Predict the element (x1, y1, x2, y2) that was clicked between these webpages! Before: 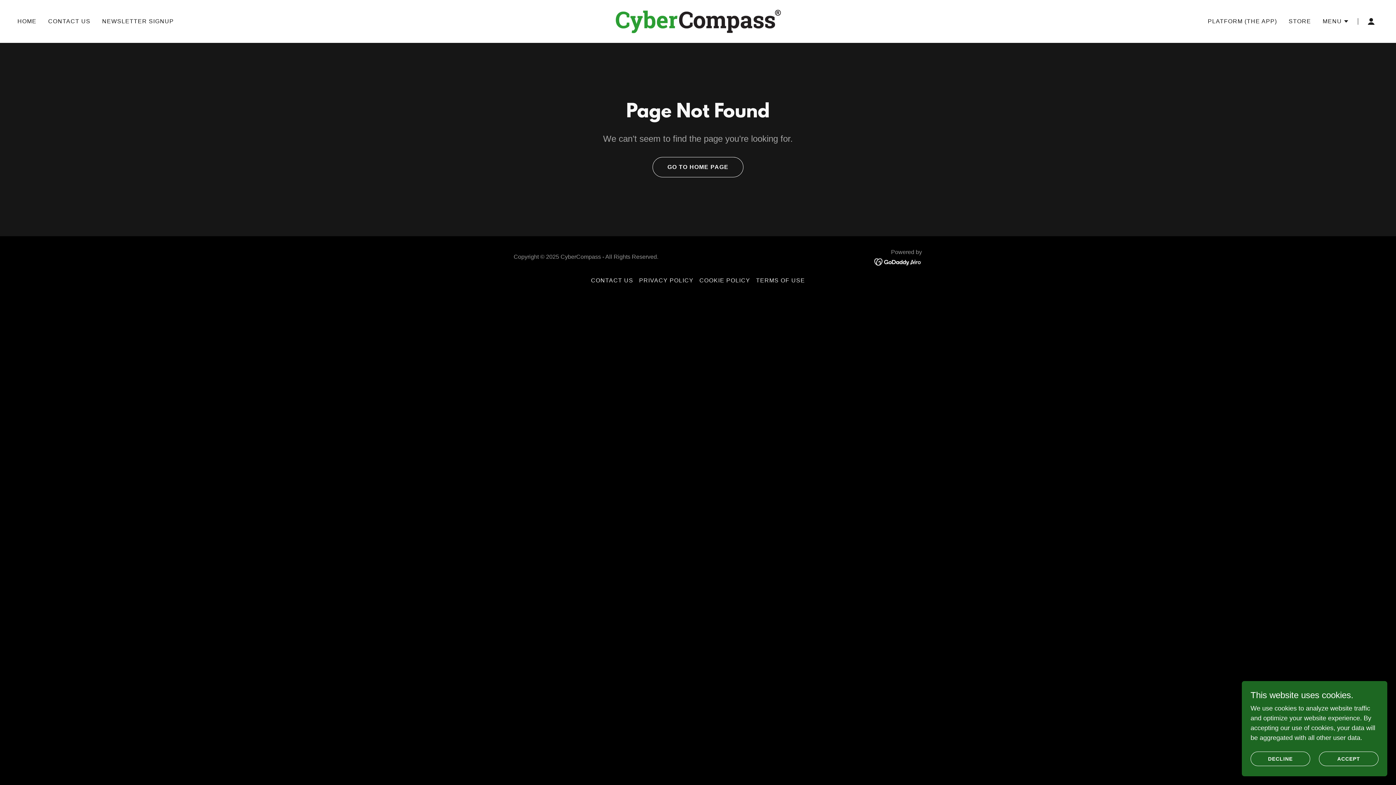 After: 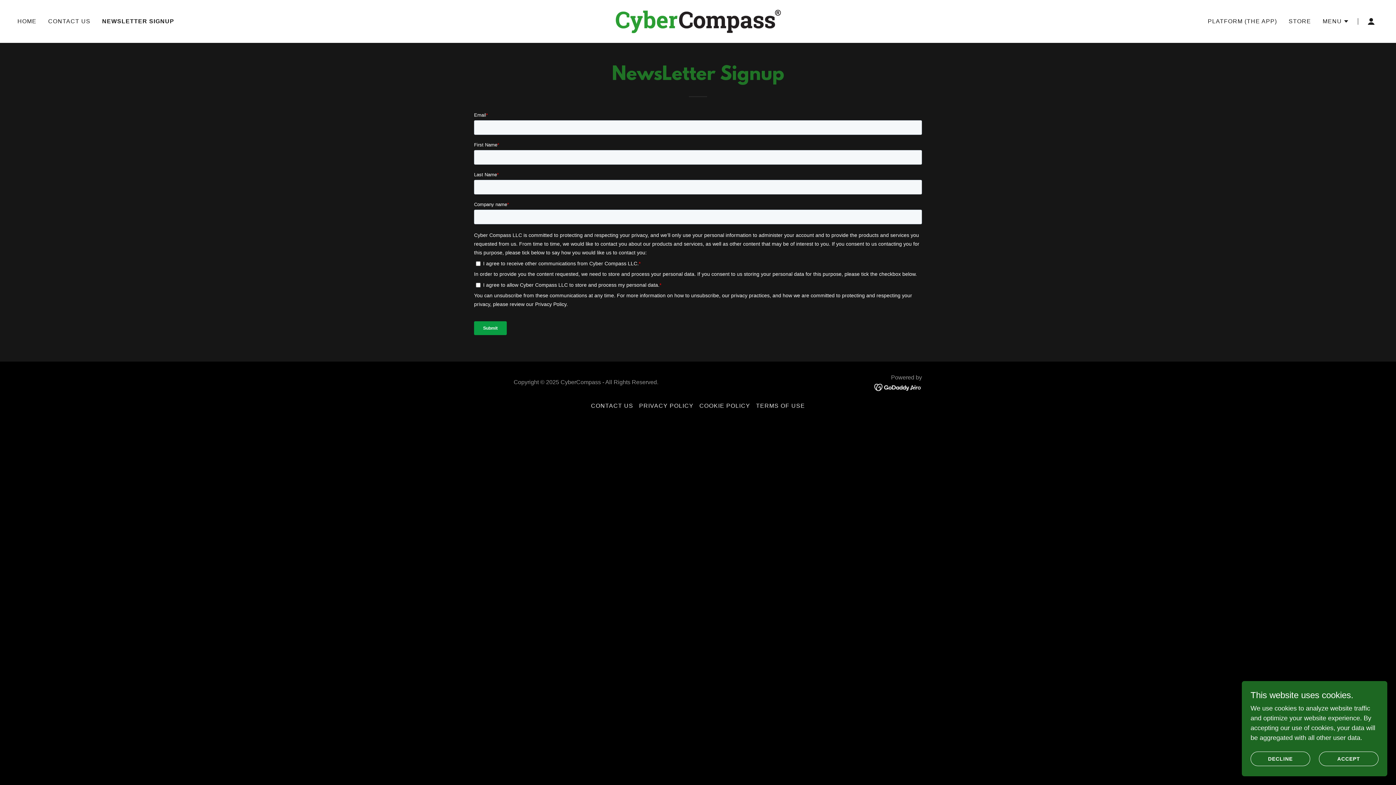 Action: label: NEWSLETTER SIGNUP bbox: (99, 14, 176, 28)